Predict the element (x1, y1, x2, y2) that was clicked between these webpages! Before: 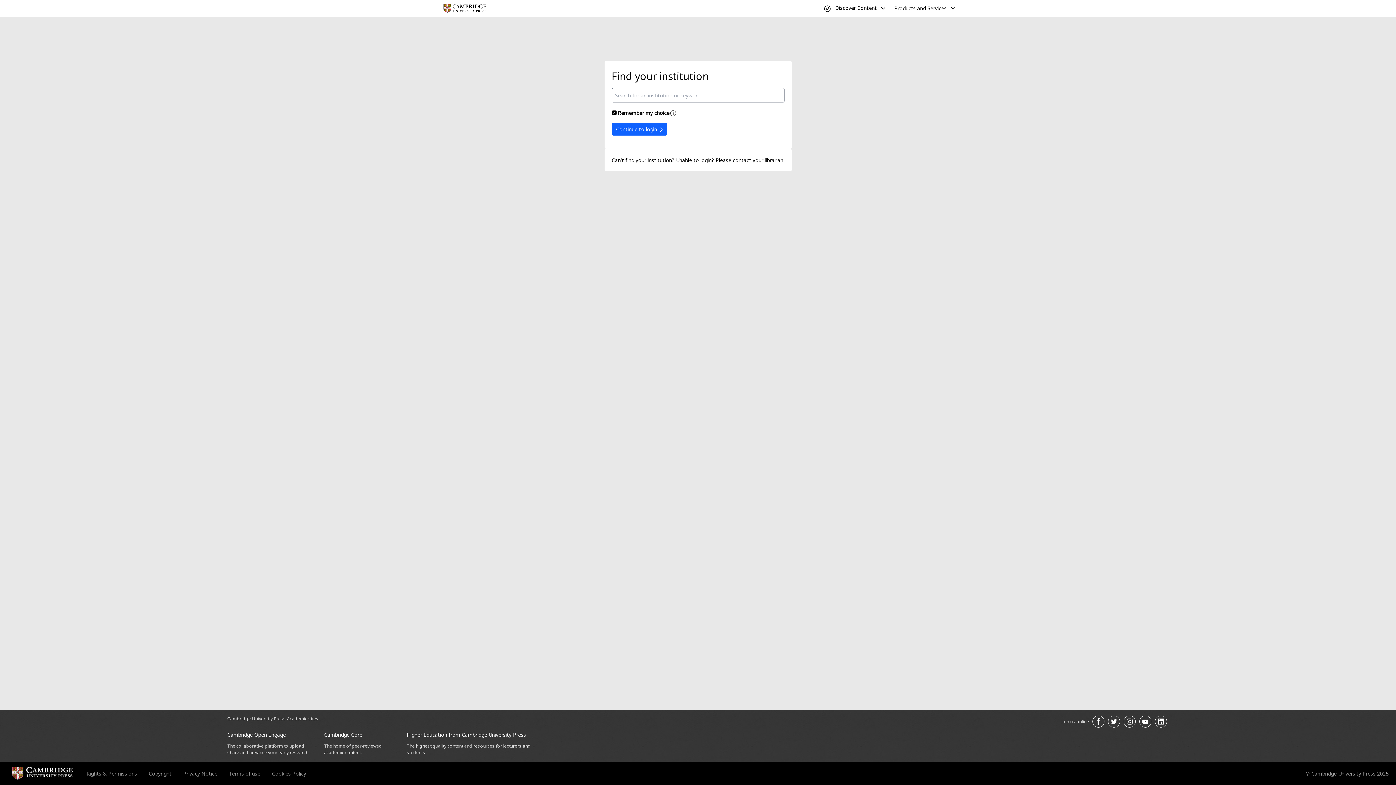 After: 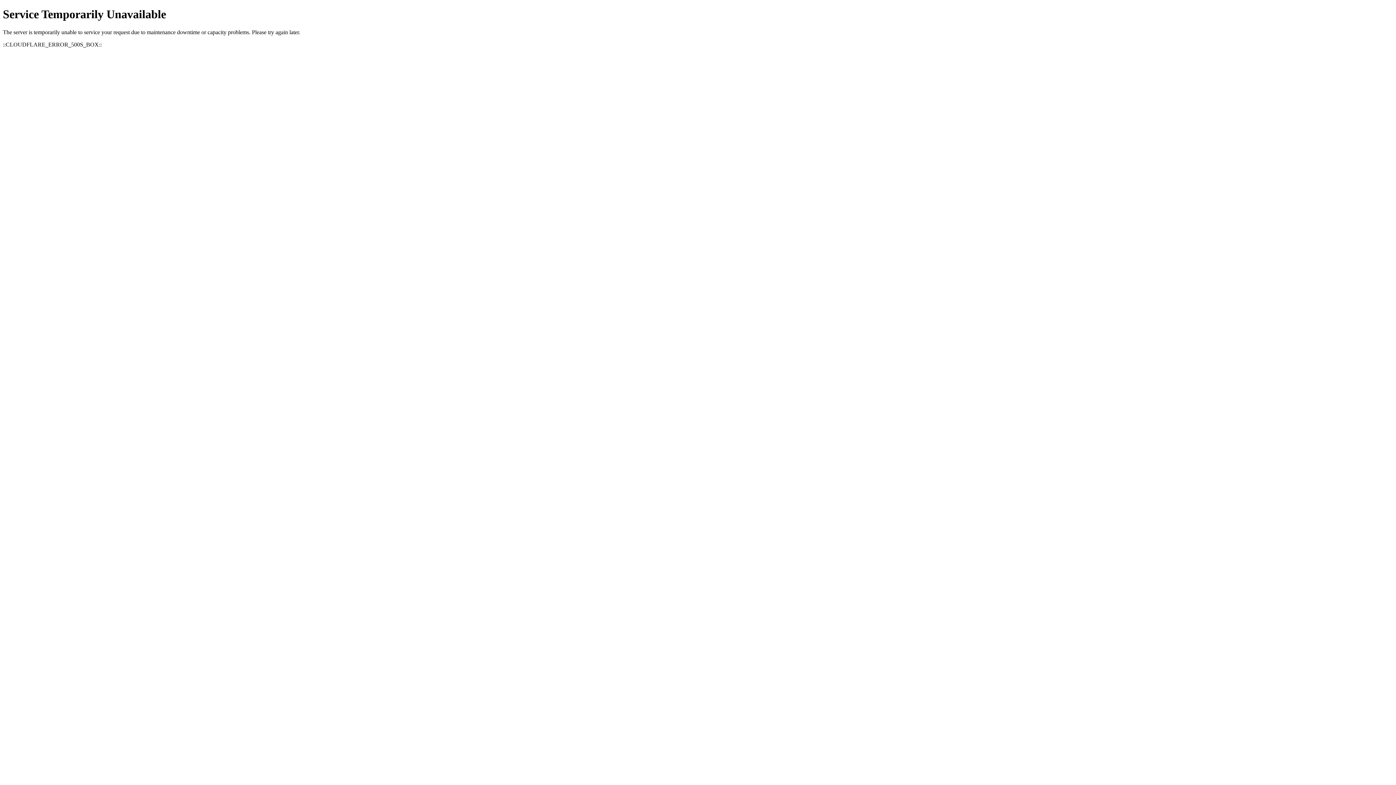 Action: bbox: (86, 770, 137, 777) label: Rights & Permissions